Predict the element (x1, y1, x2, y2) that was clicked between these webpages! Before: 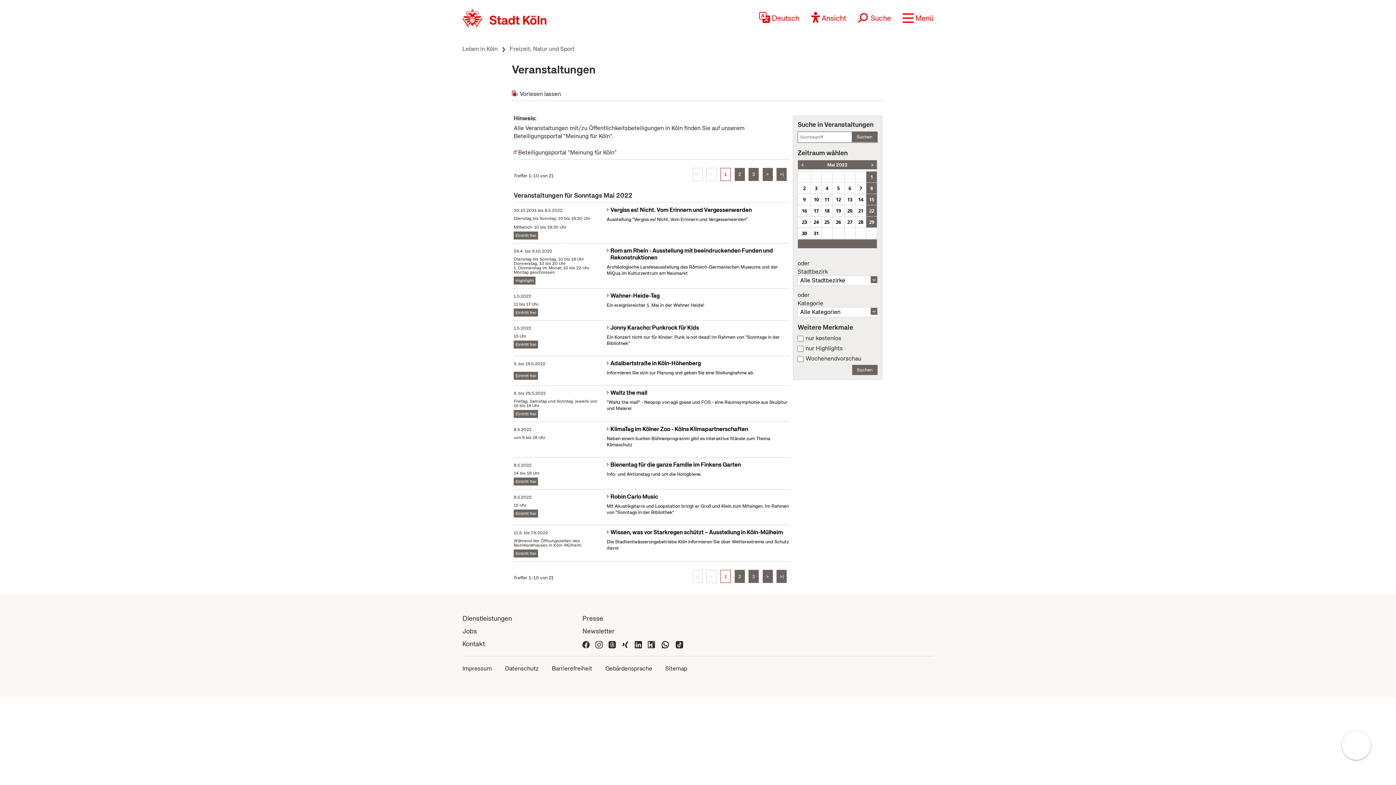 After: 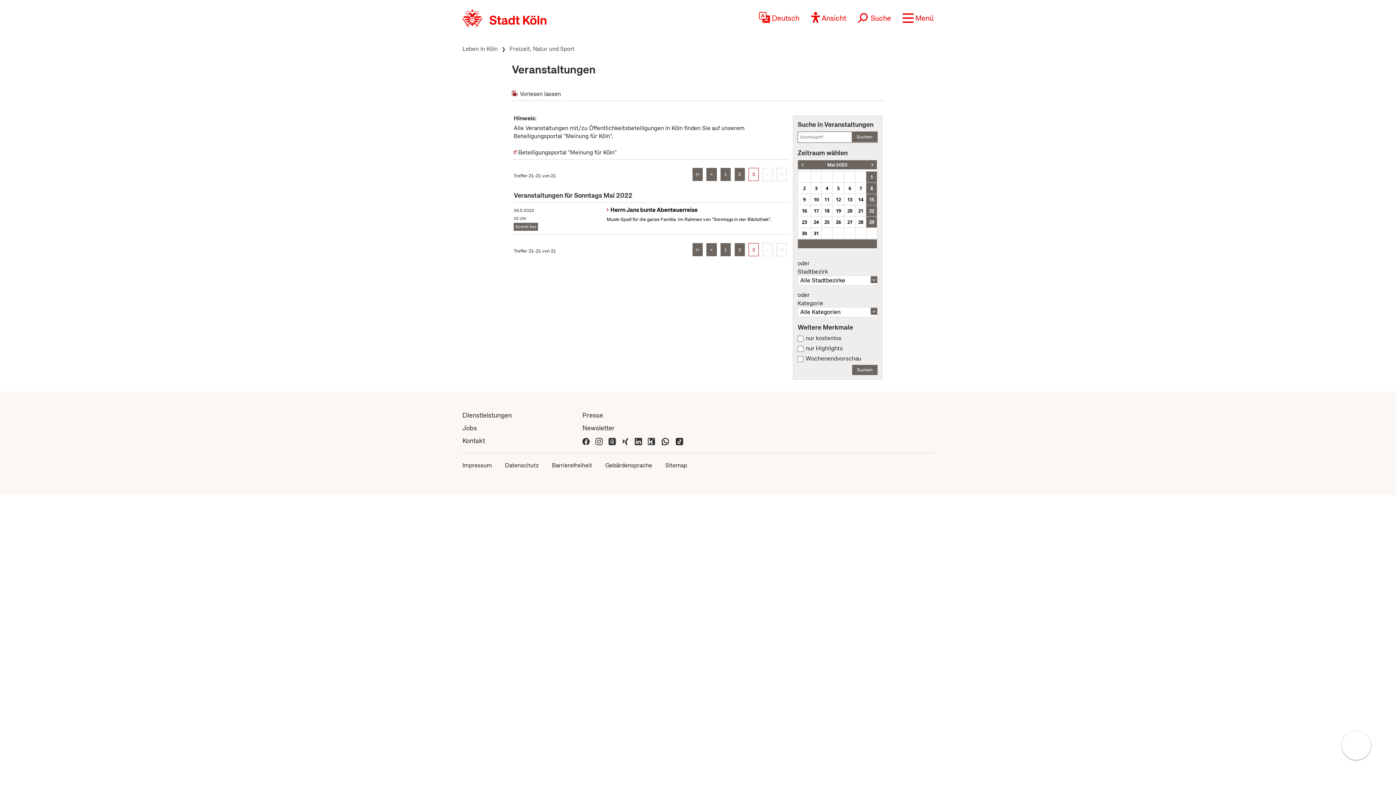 Action: label: >| bbox: (776, 168, 787, 181)